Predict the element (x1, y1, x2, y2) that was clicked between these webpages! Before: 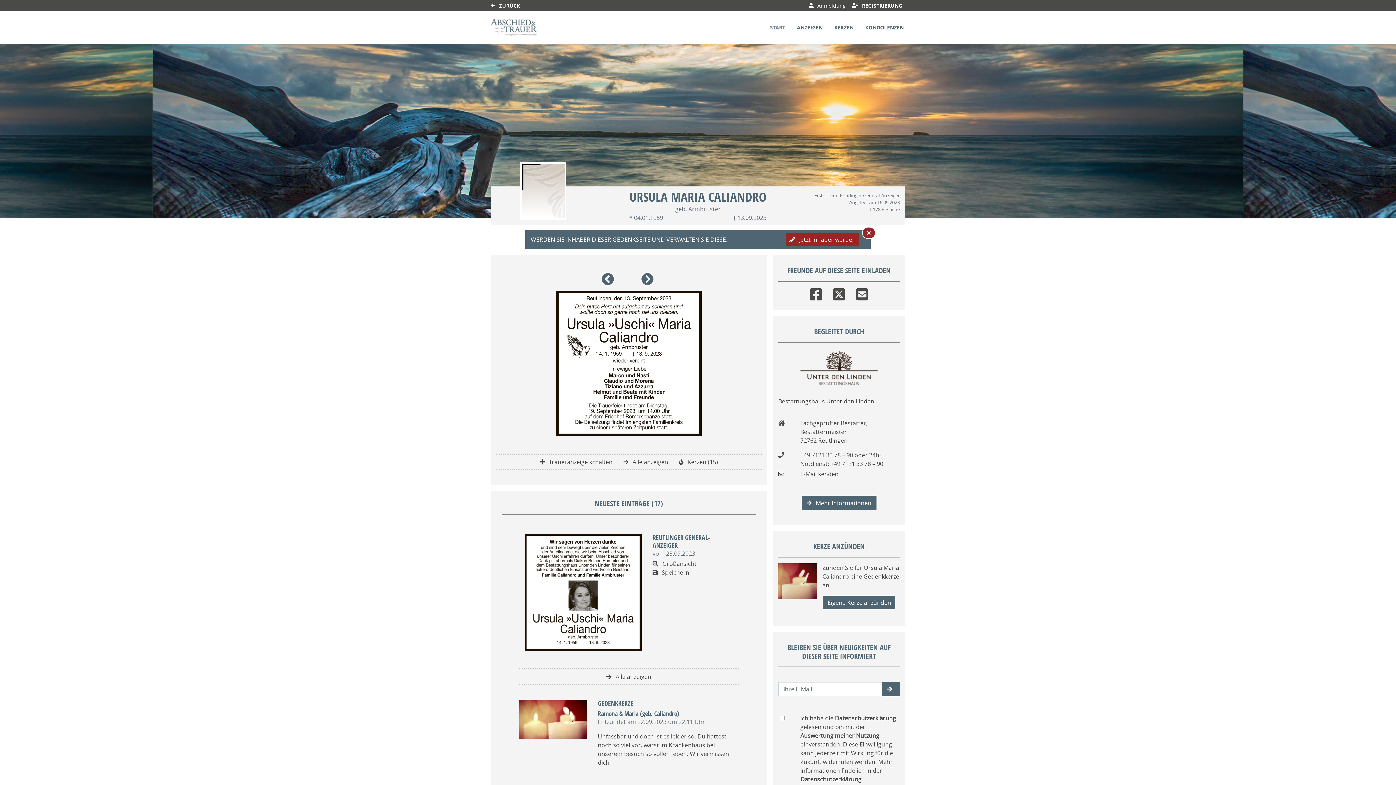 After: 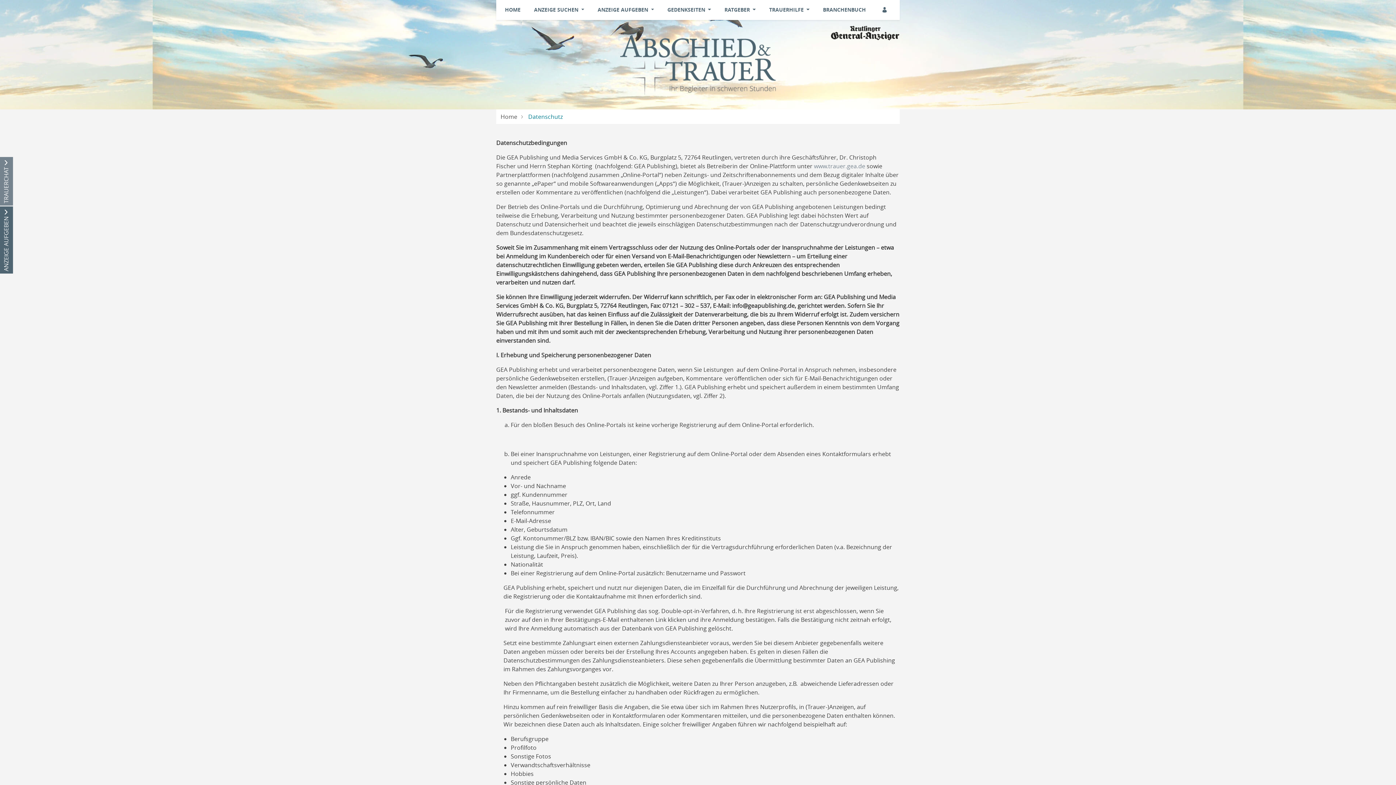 Action: bbox: (800, 775, 861, 783) label: Datenschutzerklärung